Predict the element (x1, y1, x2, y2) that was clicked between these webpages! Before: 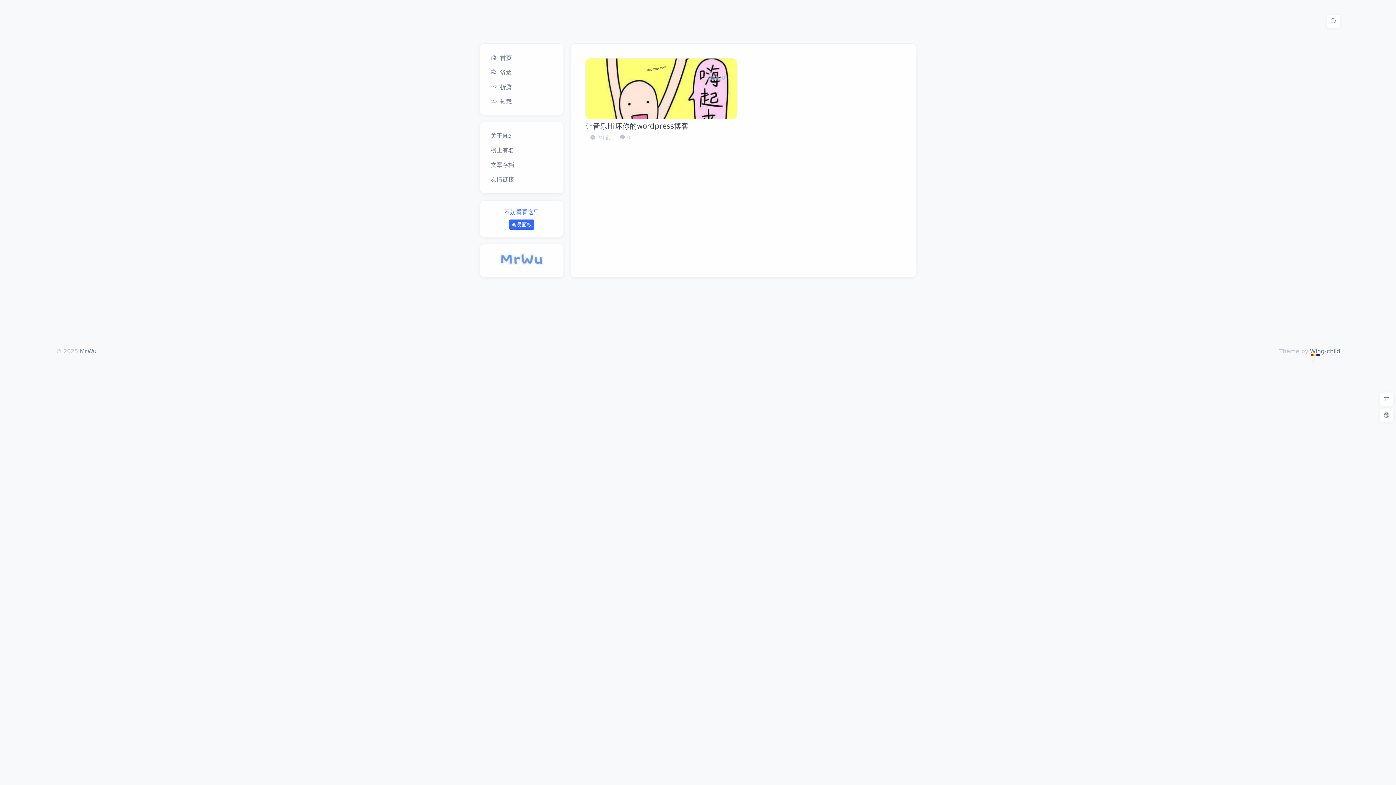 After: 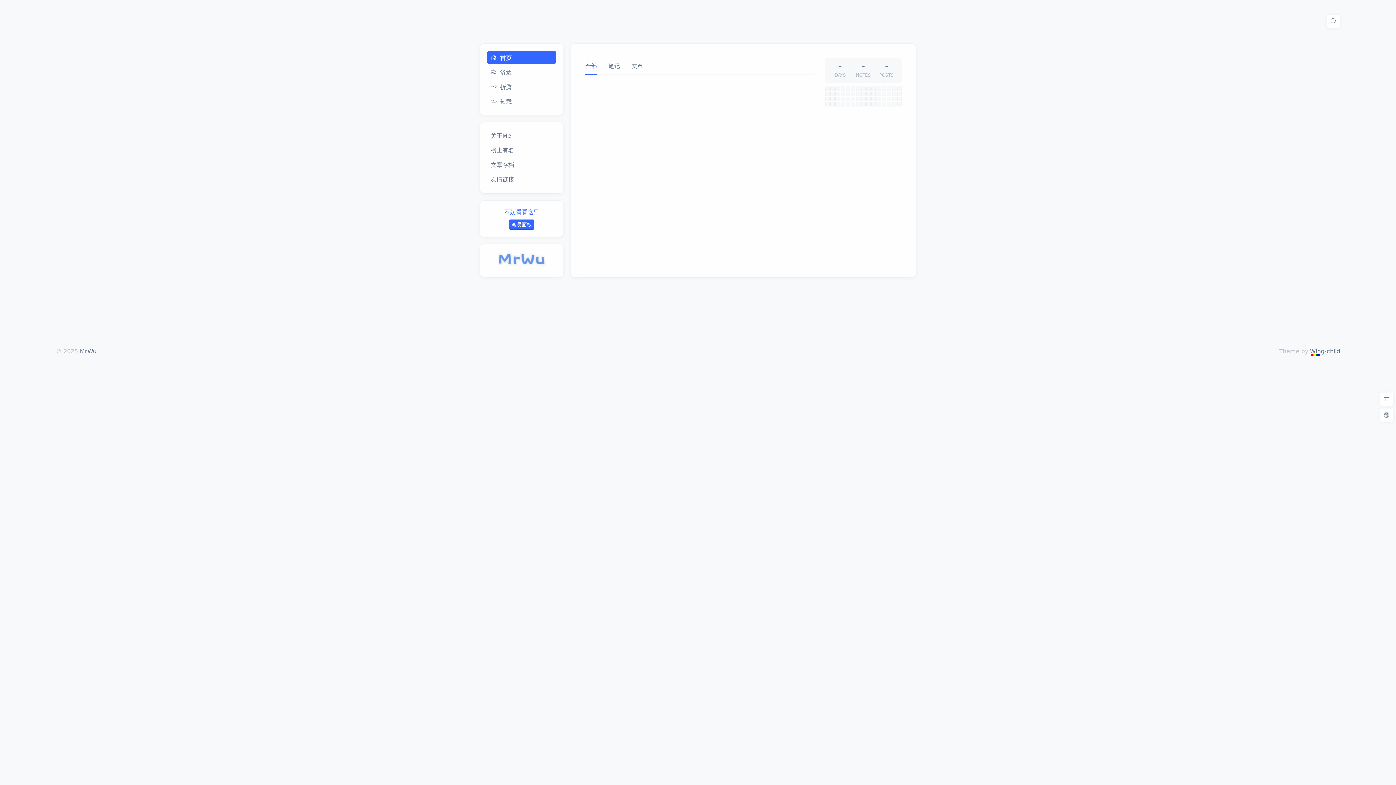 Action: bbox: (477, 248, 566, 273)